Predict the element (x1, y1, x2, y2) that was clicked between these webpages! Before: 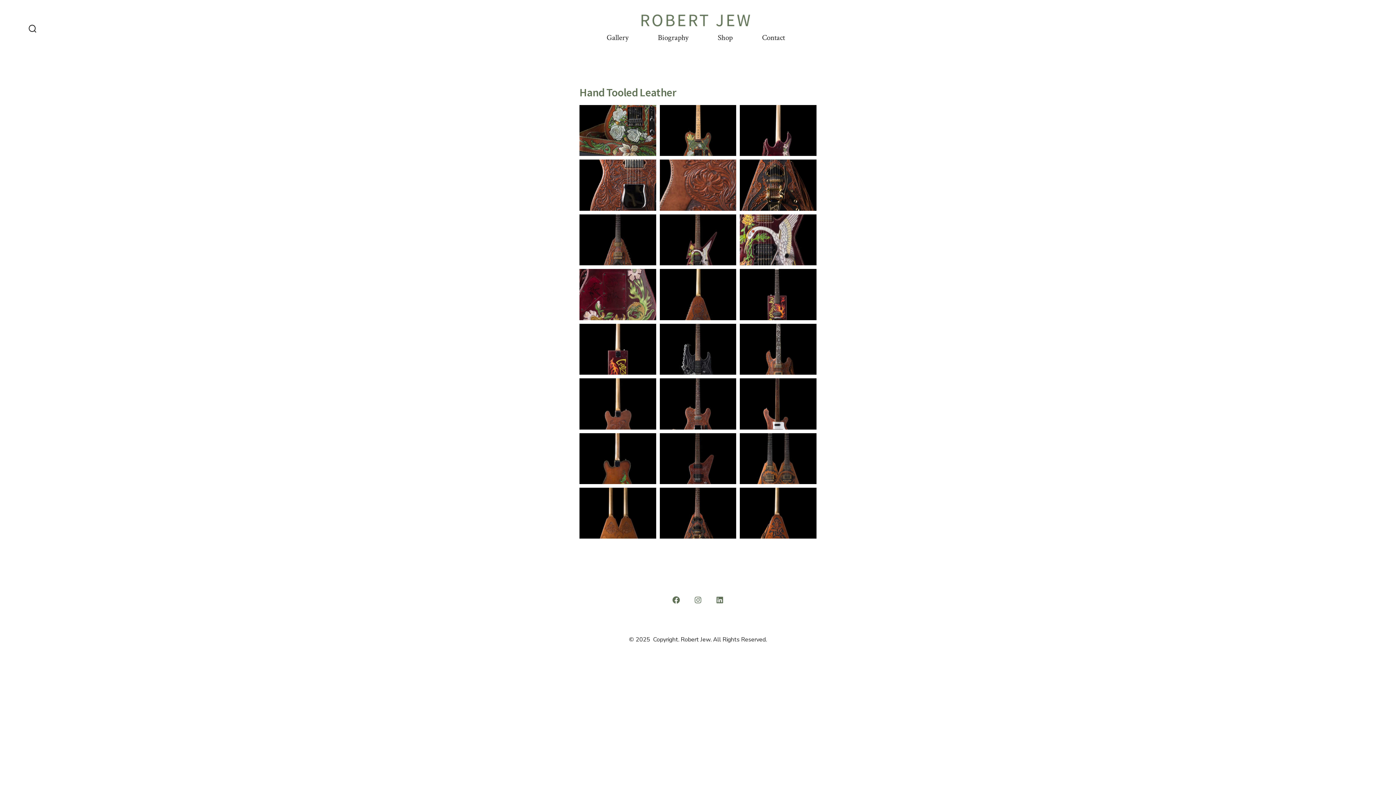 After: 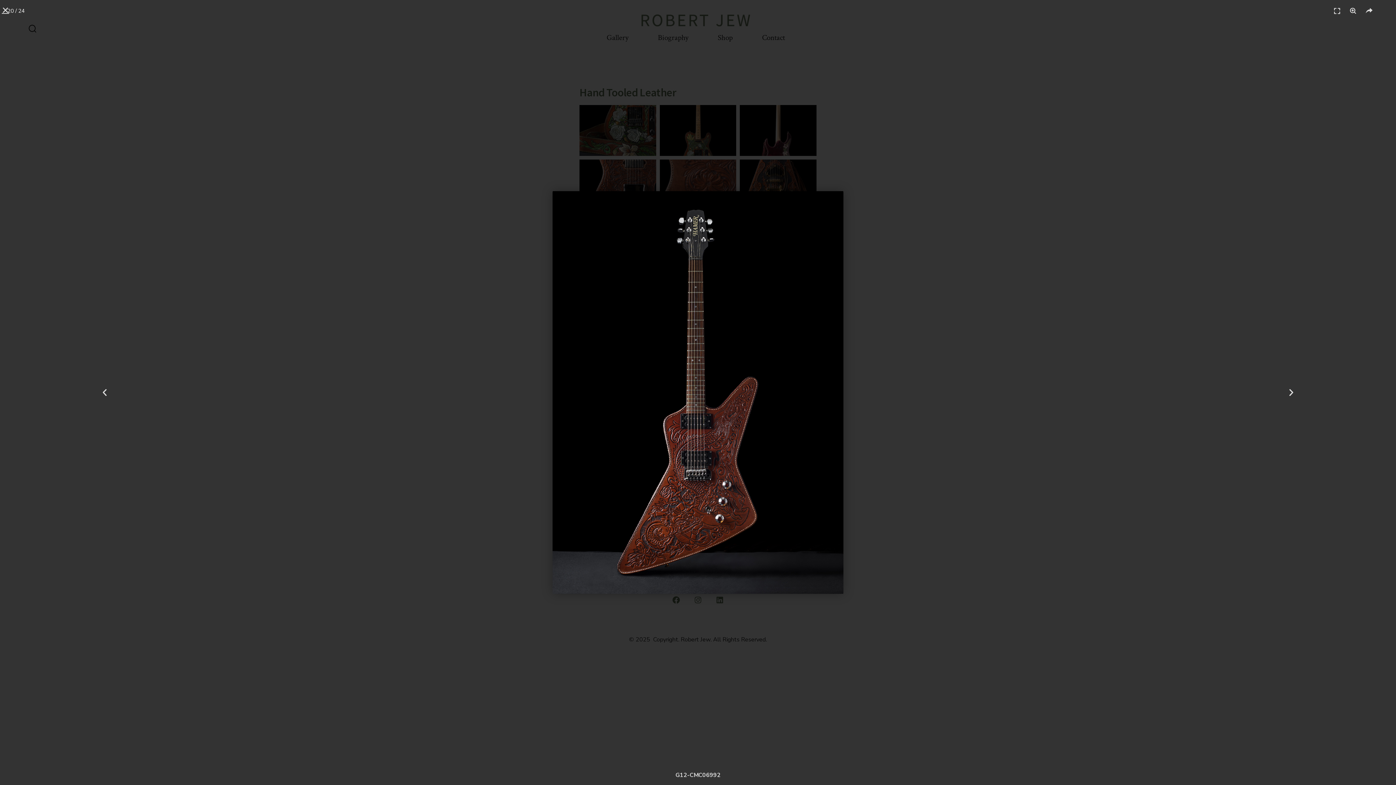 Action: bbox: (659, 433, 736, 484)